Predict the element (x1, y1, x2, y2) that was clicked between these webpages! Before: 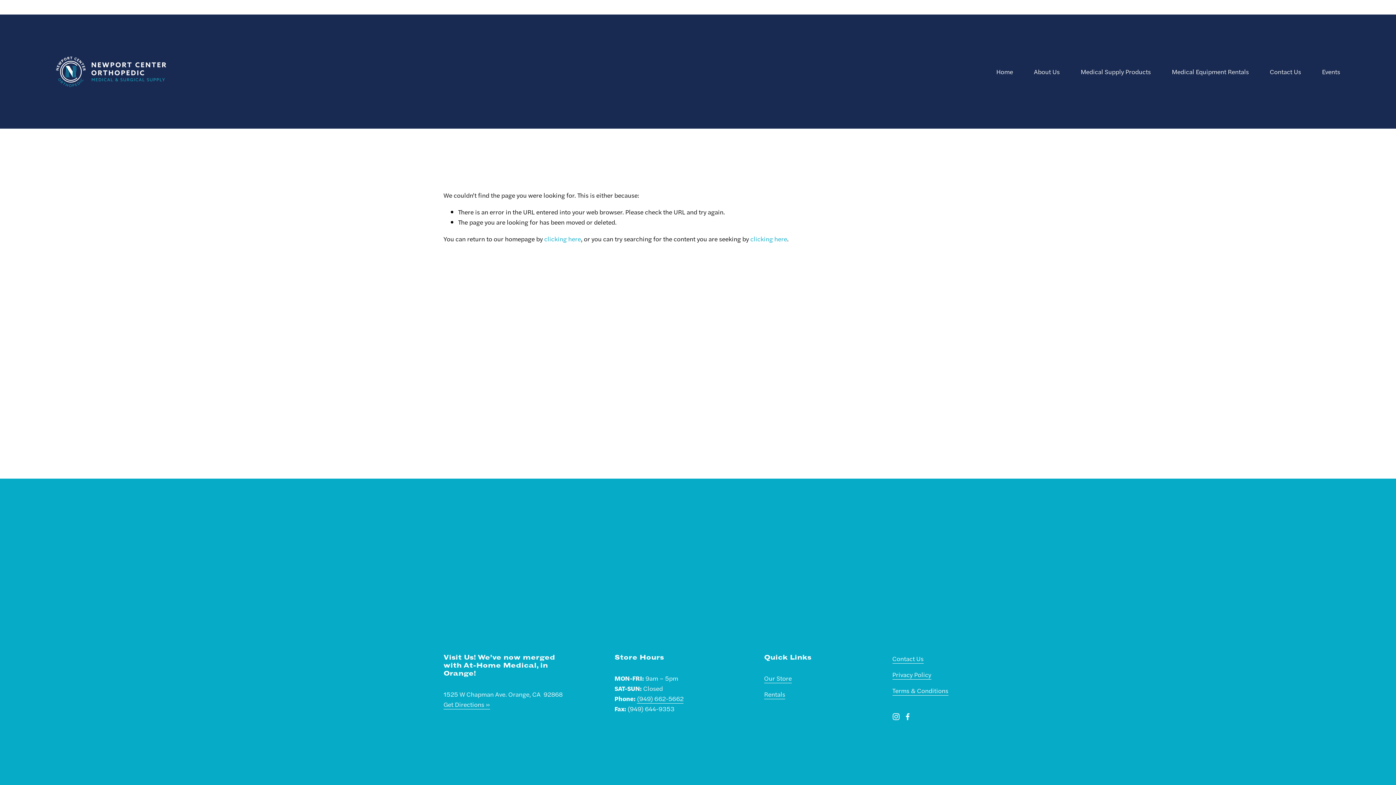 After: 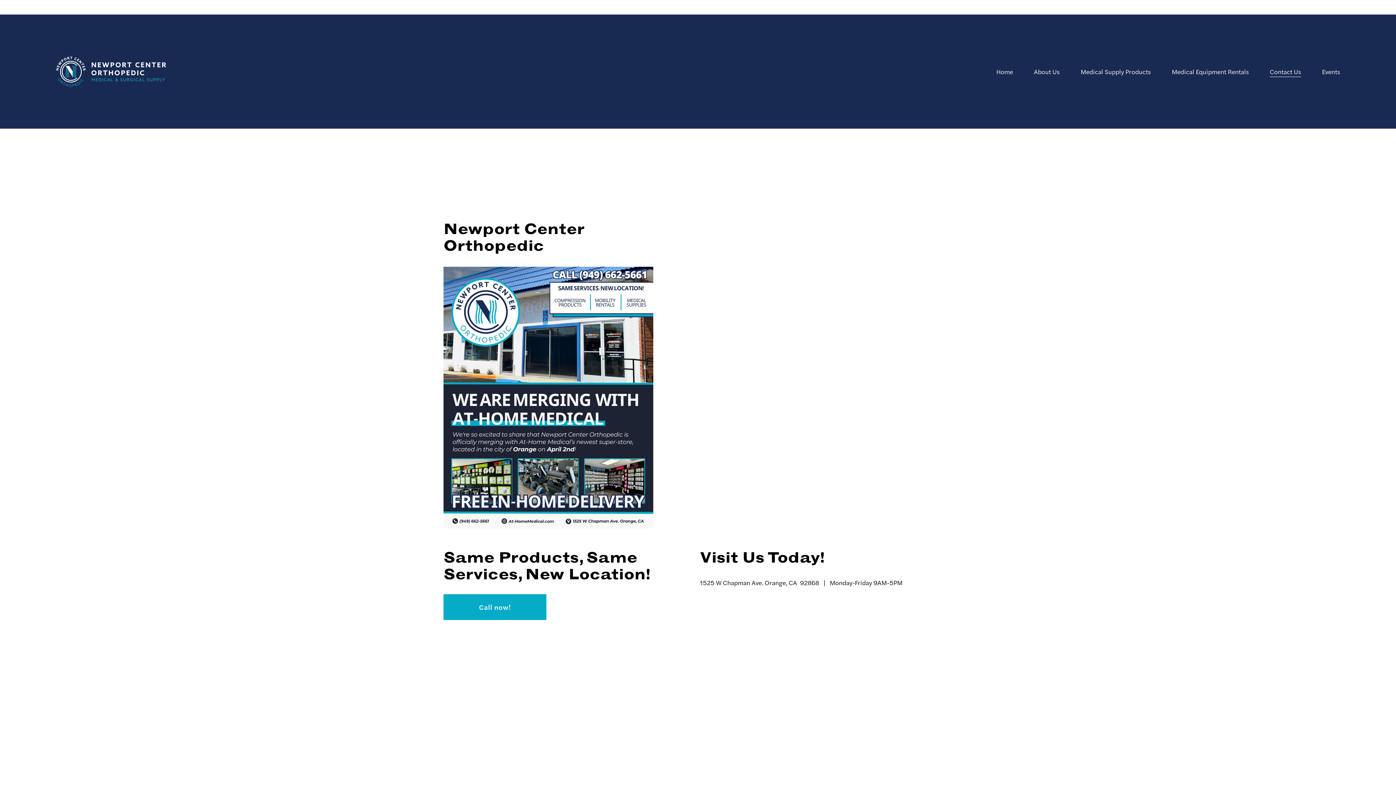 Action: label: Contact Us bbox: (892, 653, 923, 663)